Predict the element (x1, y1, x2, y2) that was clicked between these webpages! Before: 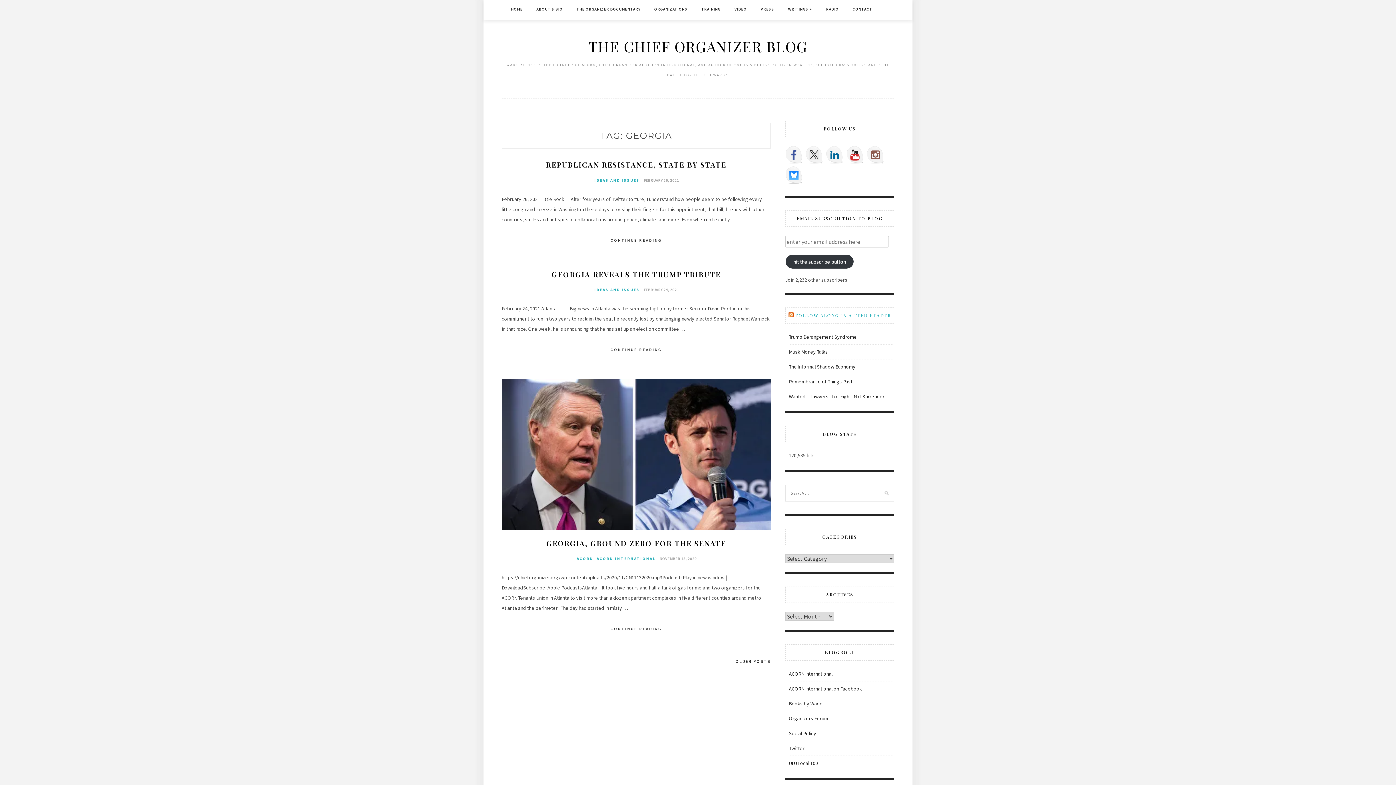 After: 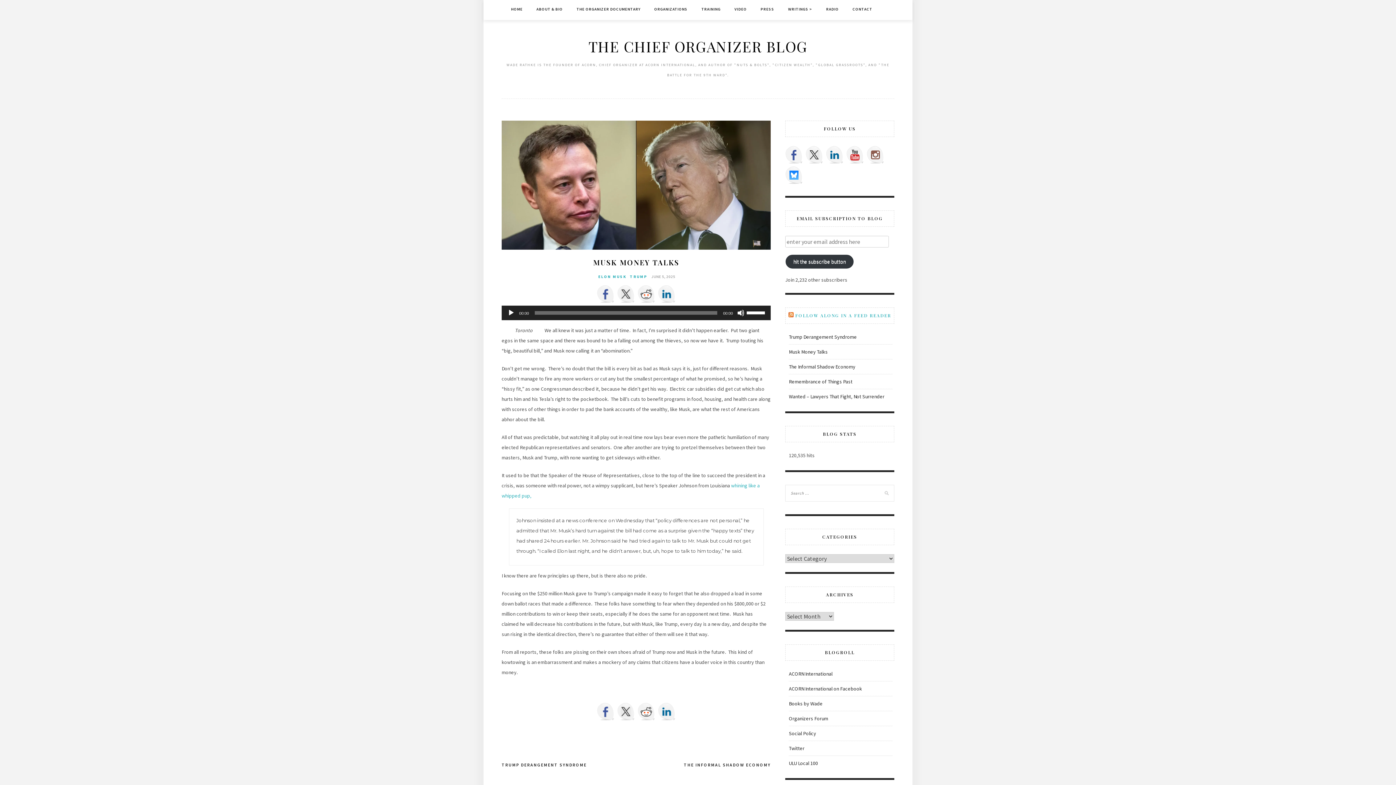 Action: bbox: (789, 348, 828, 355) label: Musk Money Talks